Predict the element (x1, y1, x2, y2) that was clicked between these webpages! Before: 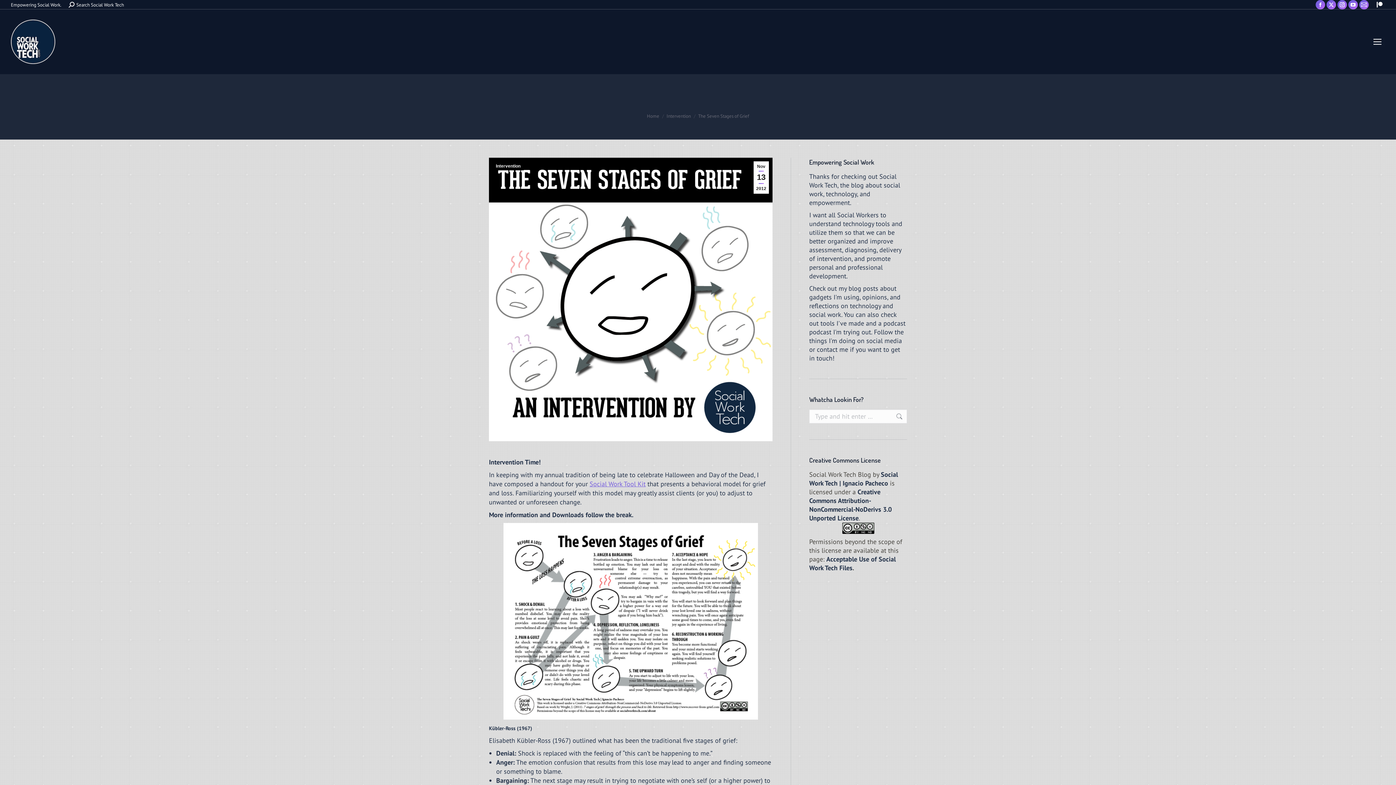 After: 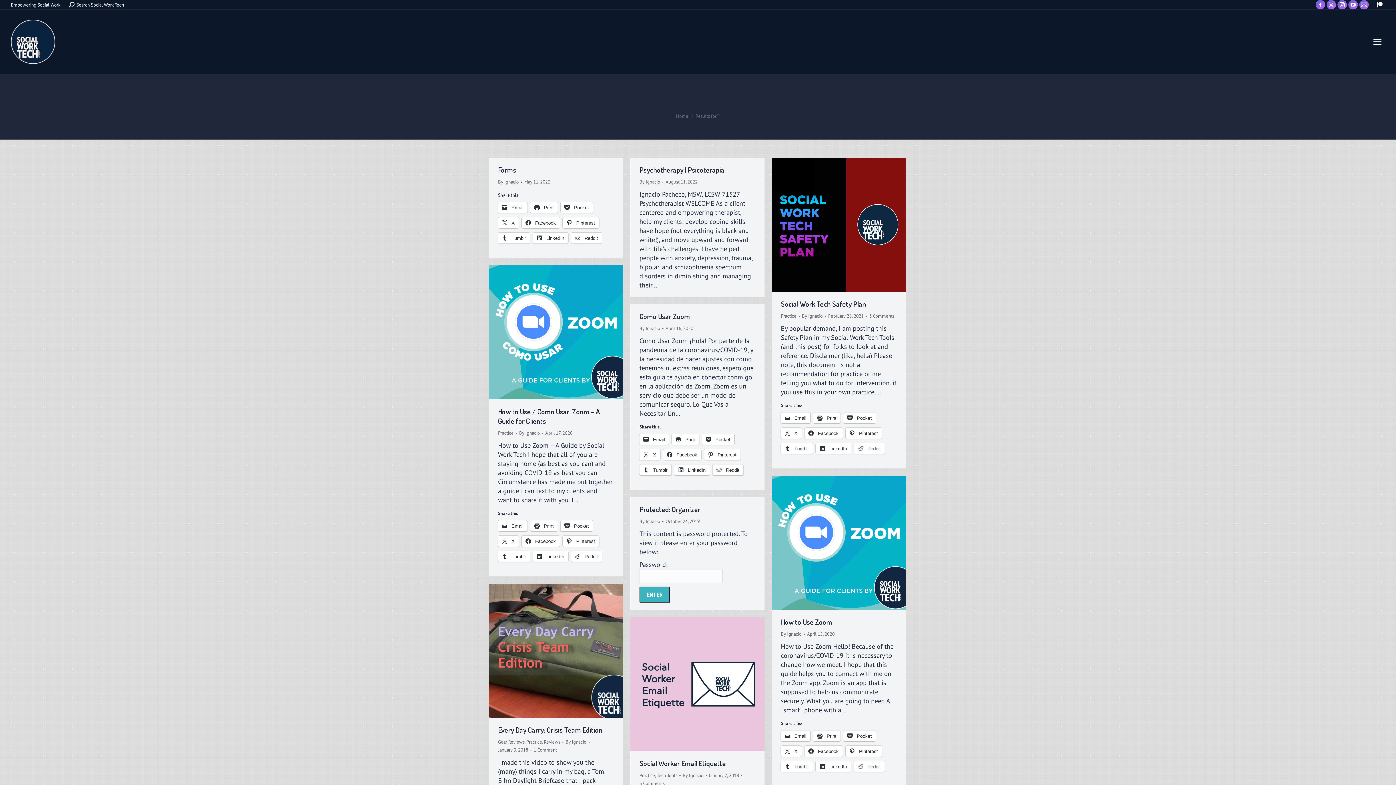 Action: bbox: (896, 409, 903, 423)